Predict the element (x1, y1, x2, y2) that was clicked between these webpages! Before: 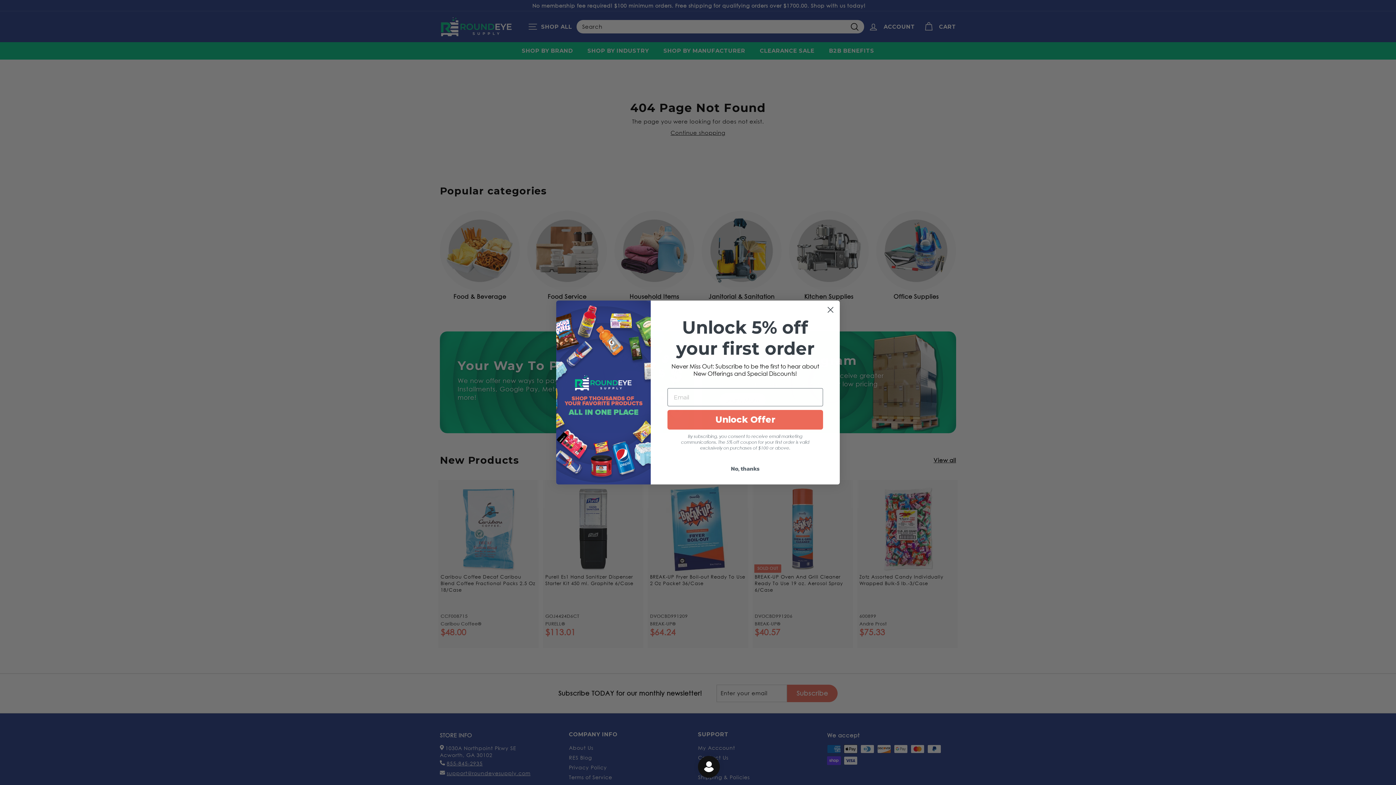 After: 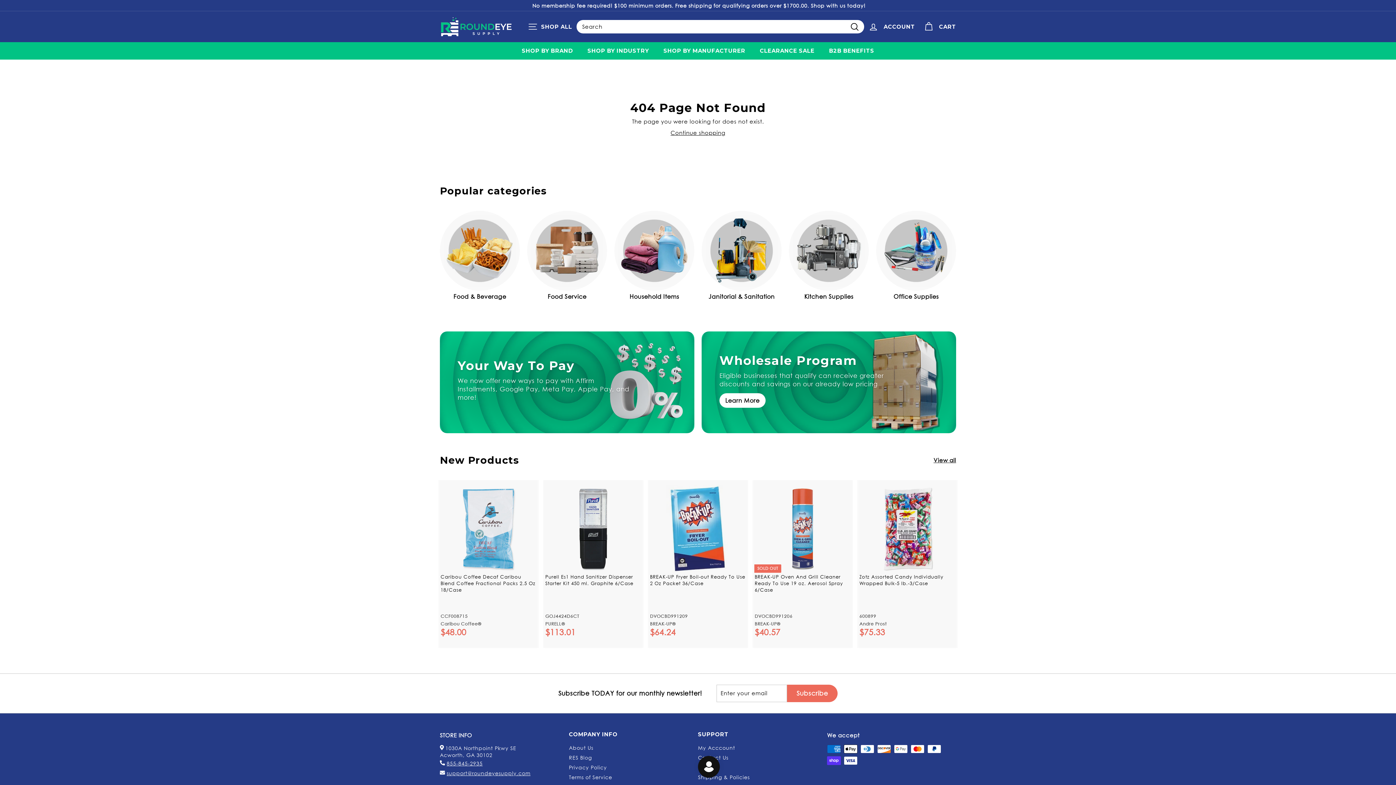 Action: label: No, thanks bbox: (667, 461, 823, 475)